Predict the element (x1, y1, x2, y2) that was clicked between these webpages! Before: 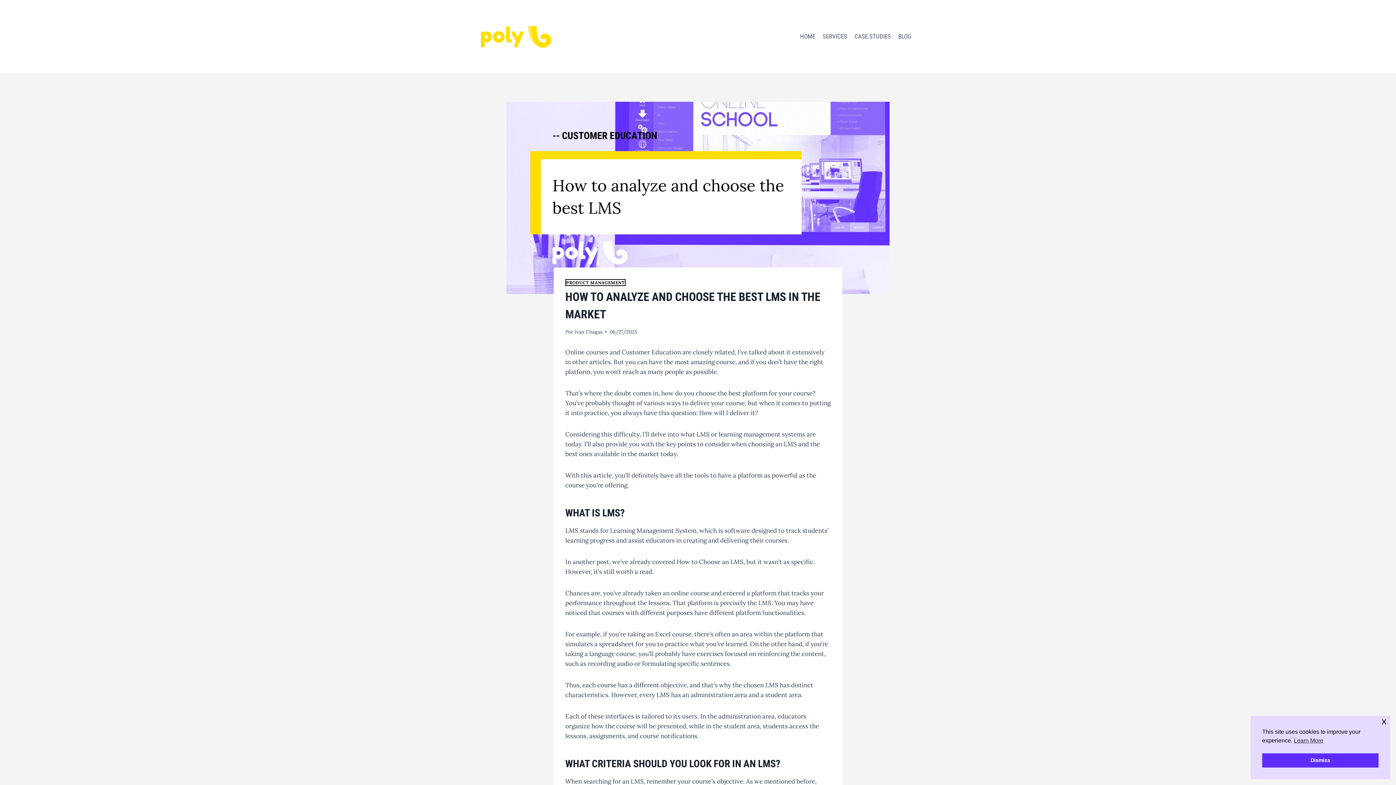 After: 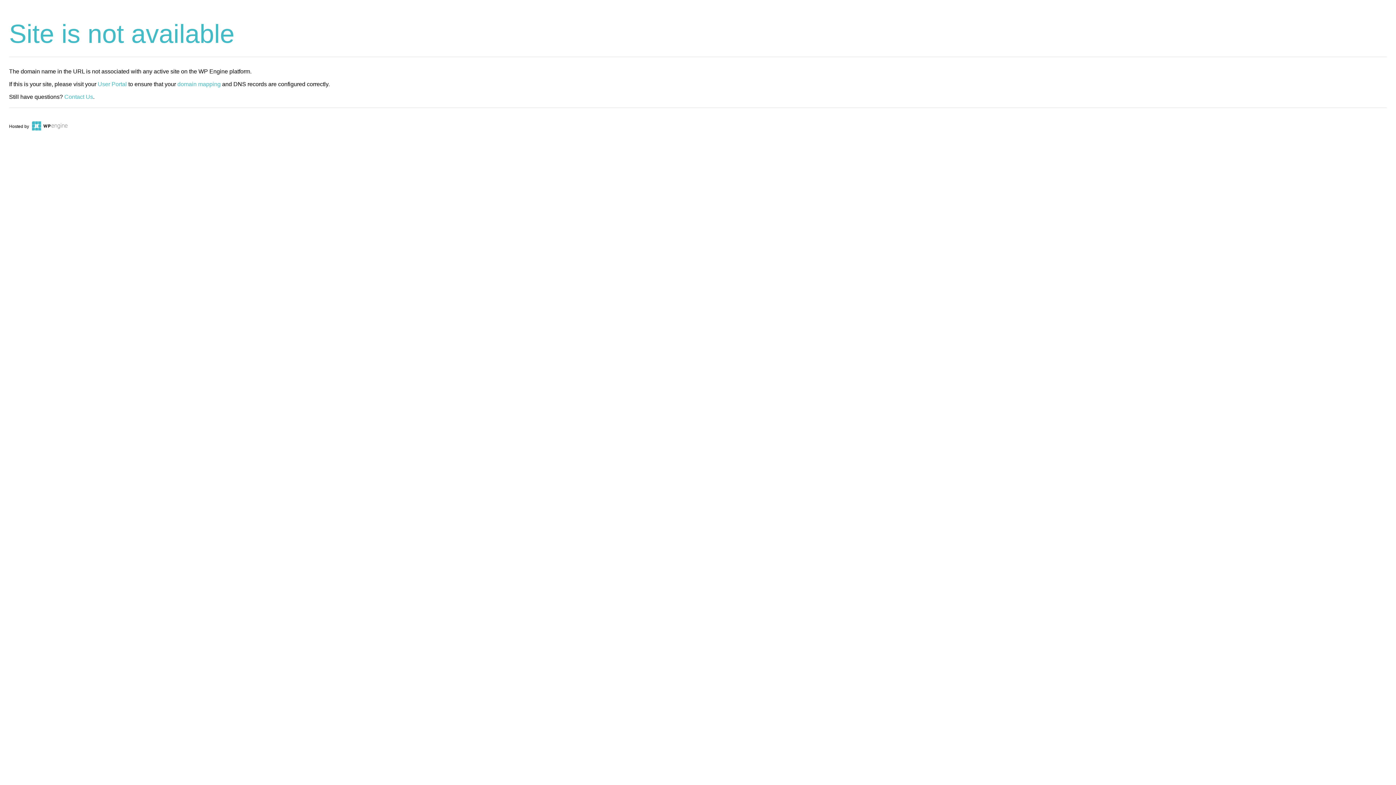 Action: bbox: (574, 328, 602, 335) label: Ivan Chagas